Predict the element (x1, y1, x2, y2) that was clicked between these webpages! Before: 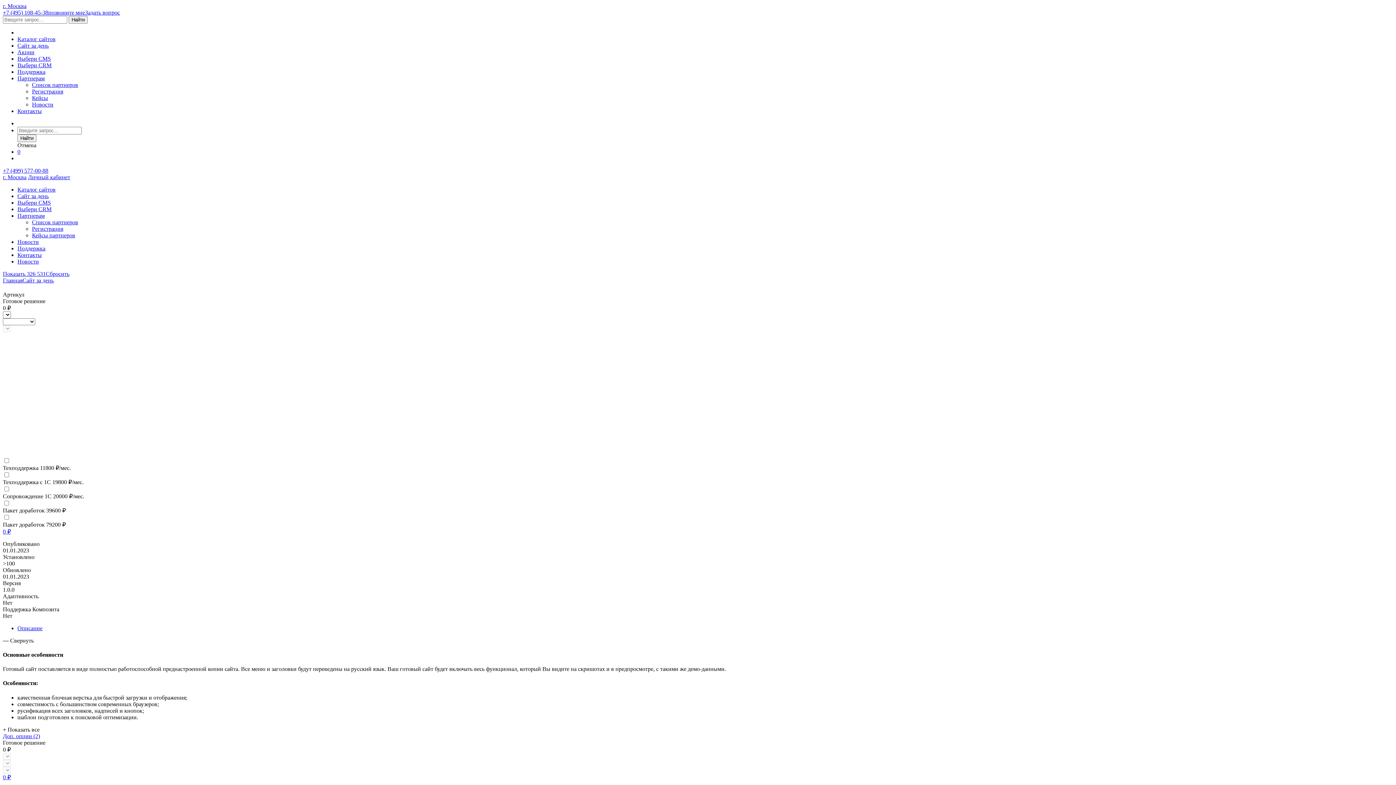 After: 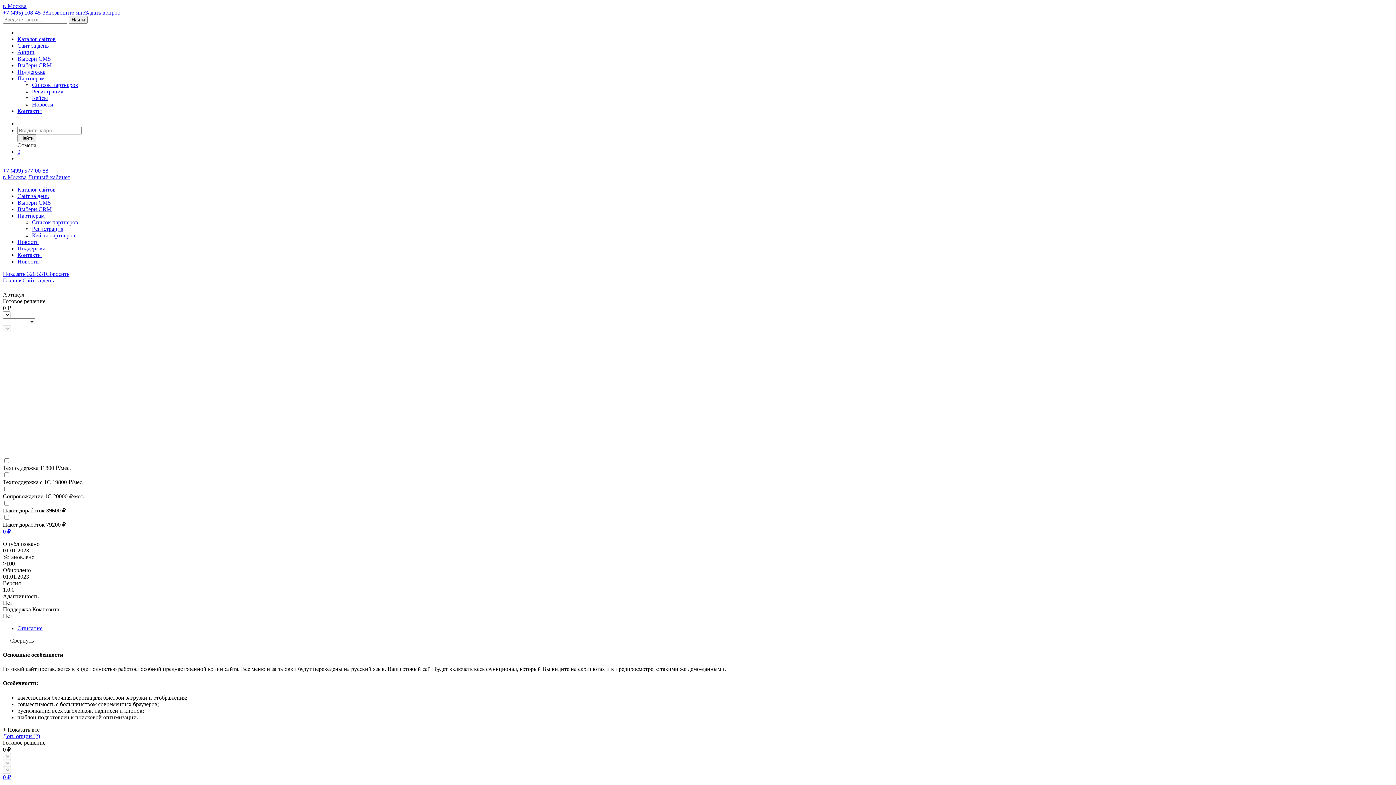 Action: label: Партнерам bbox: (17, 212, 44, 218)